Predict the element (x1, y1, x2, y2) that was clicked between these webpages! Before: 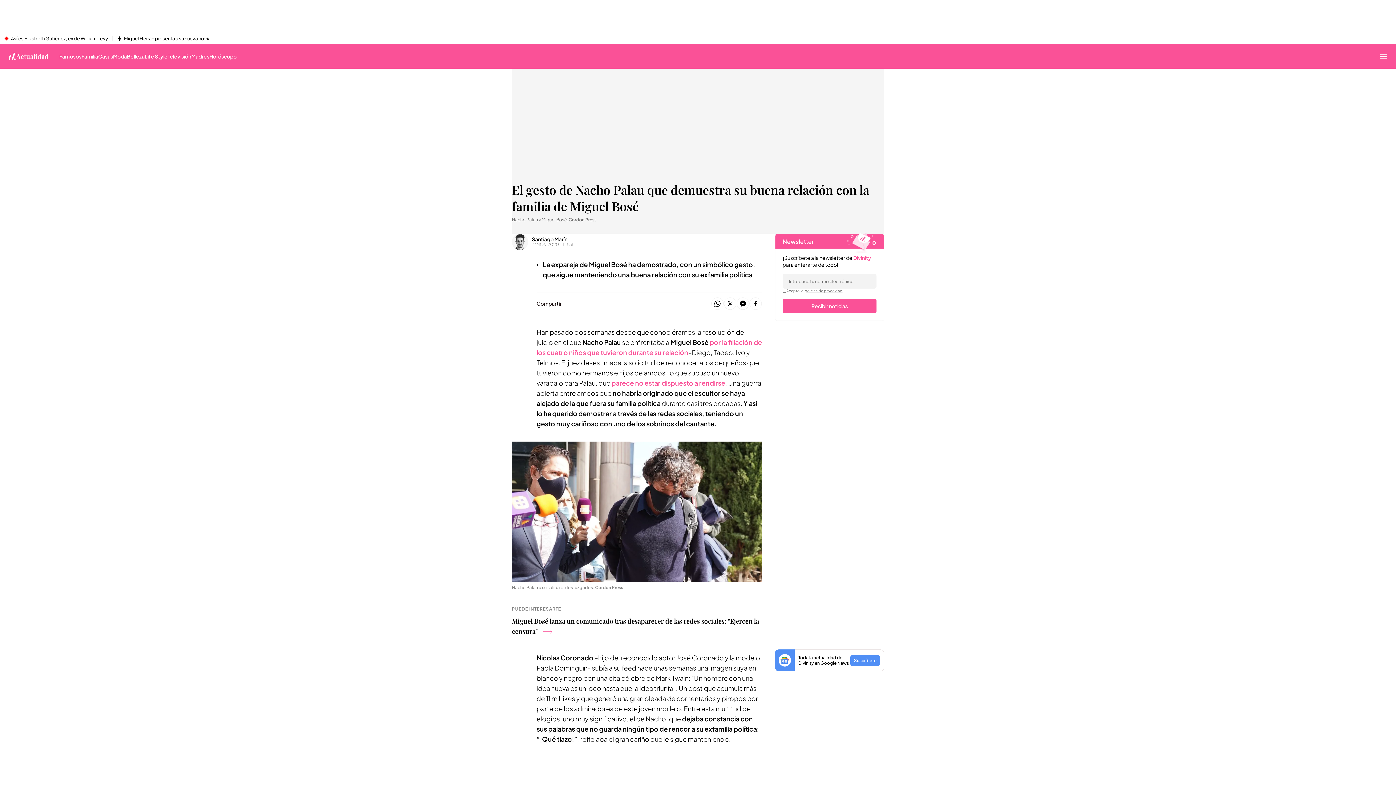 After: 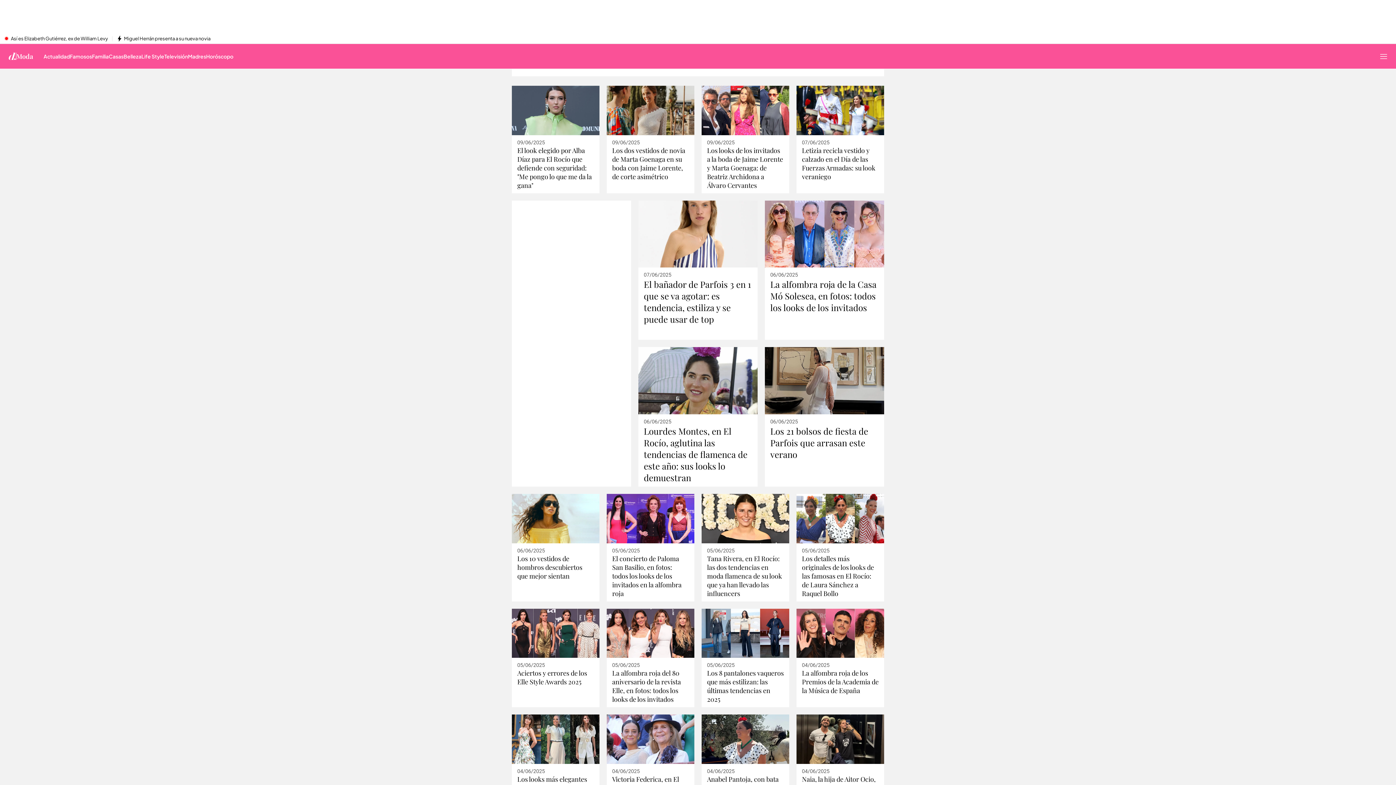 Action: bbox: (113, 44, 126, 68) label: Moda